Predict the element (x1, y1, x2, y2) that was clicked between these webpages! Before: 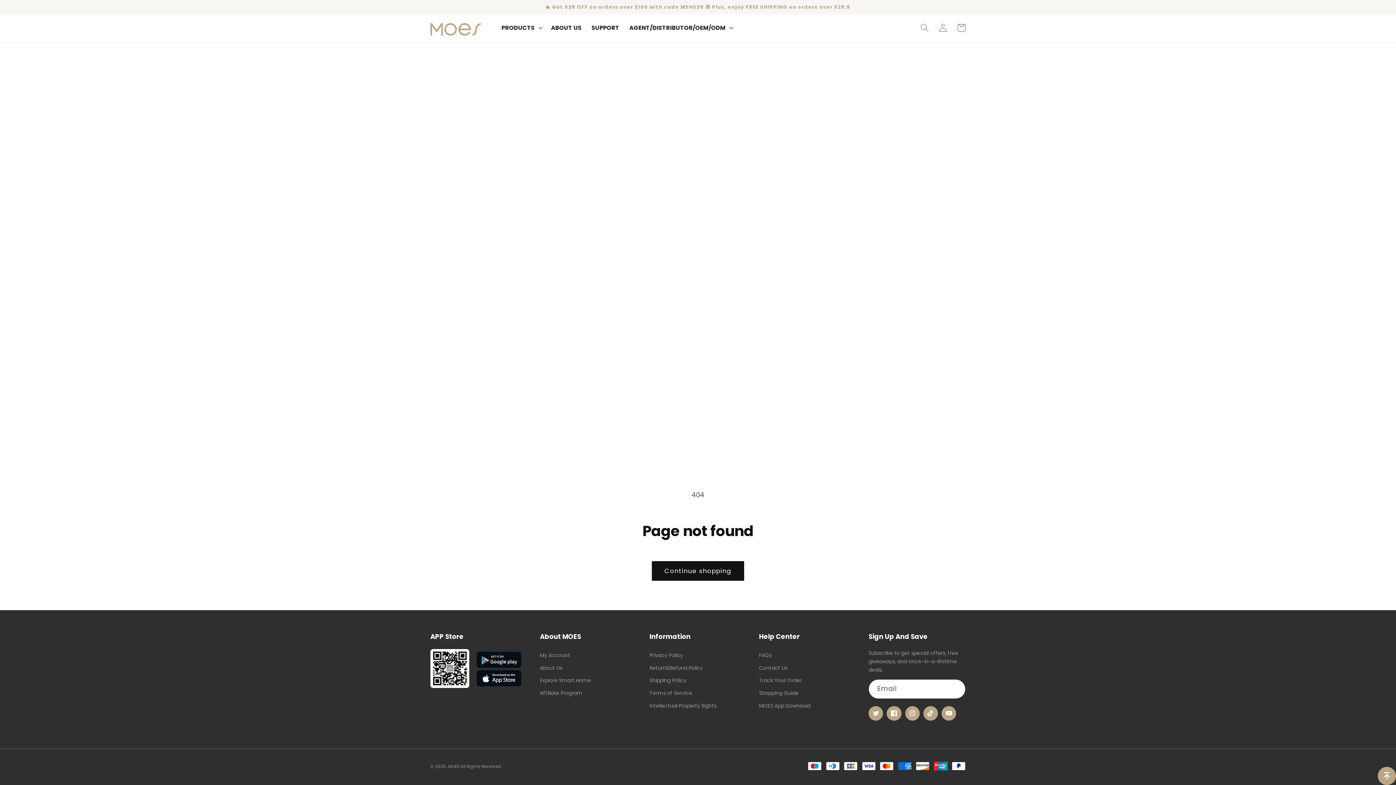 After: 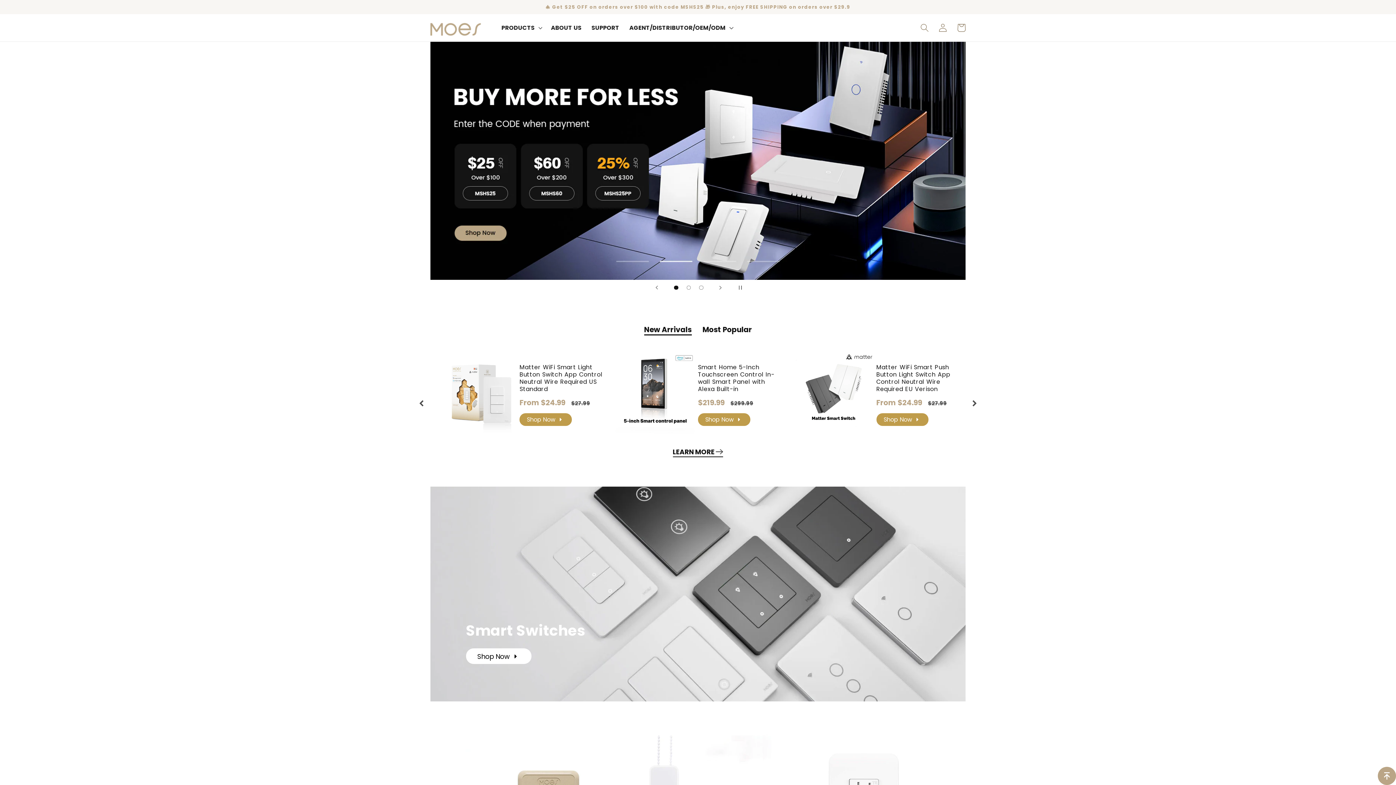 Action: label: MOES bbox: (448, 764, 459, 769)